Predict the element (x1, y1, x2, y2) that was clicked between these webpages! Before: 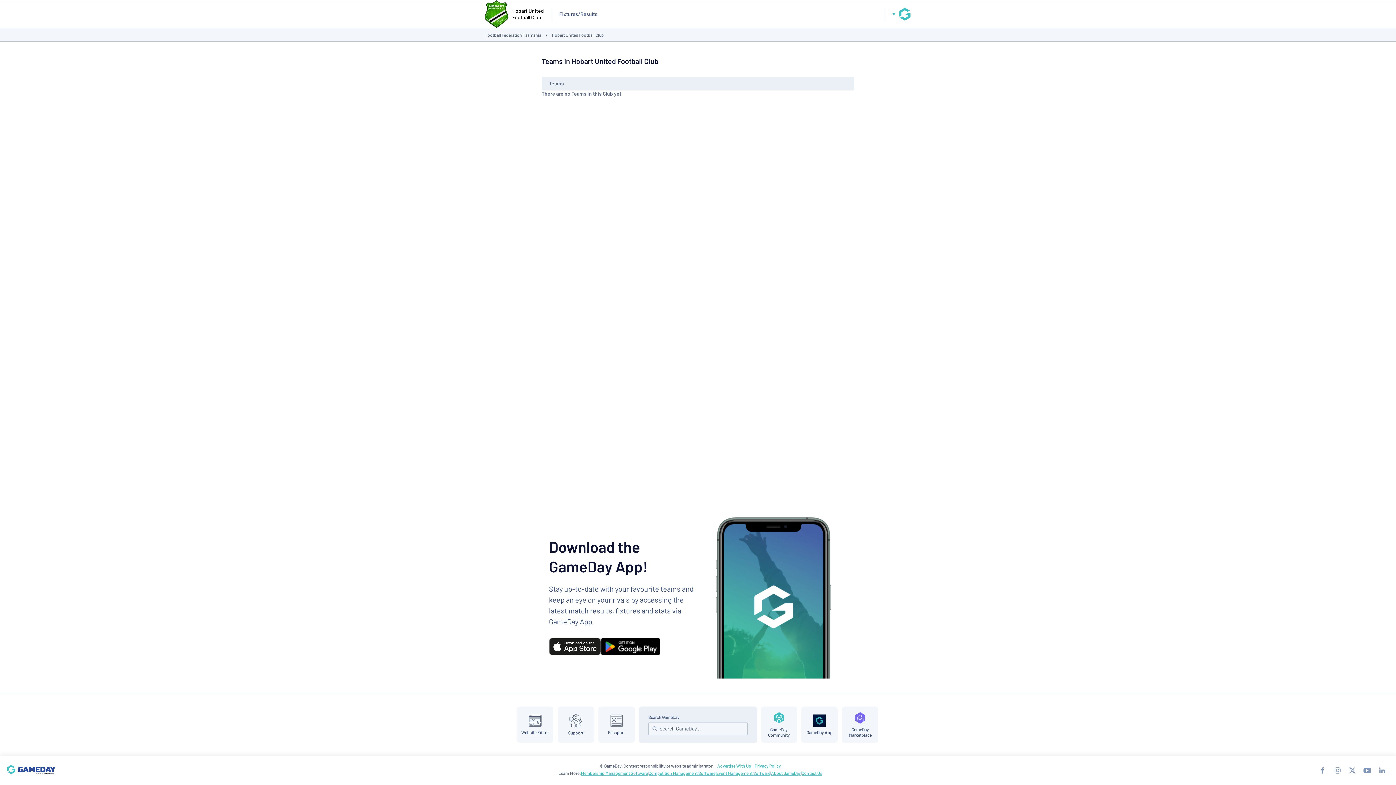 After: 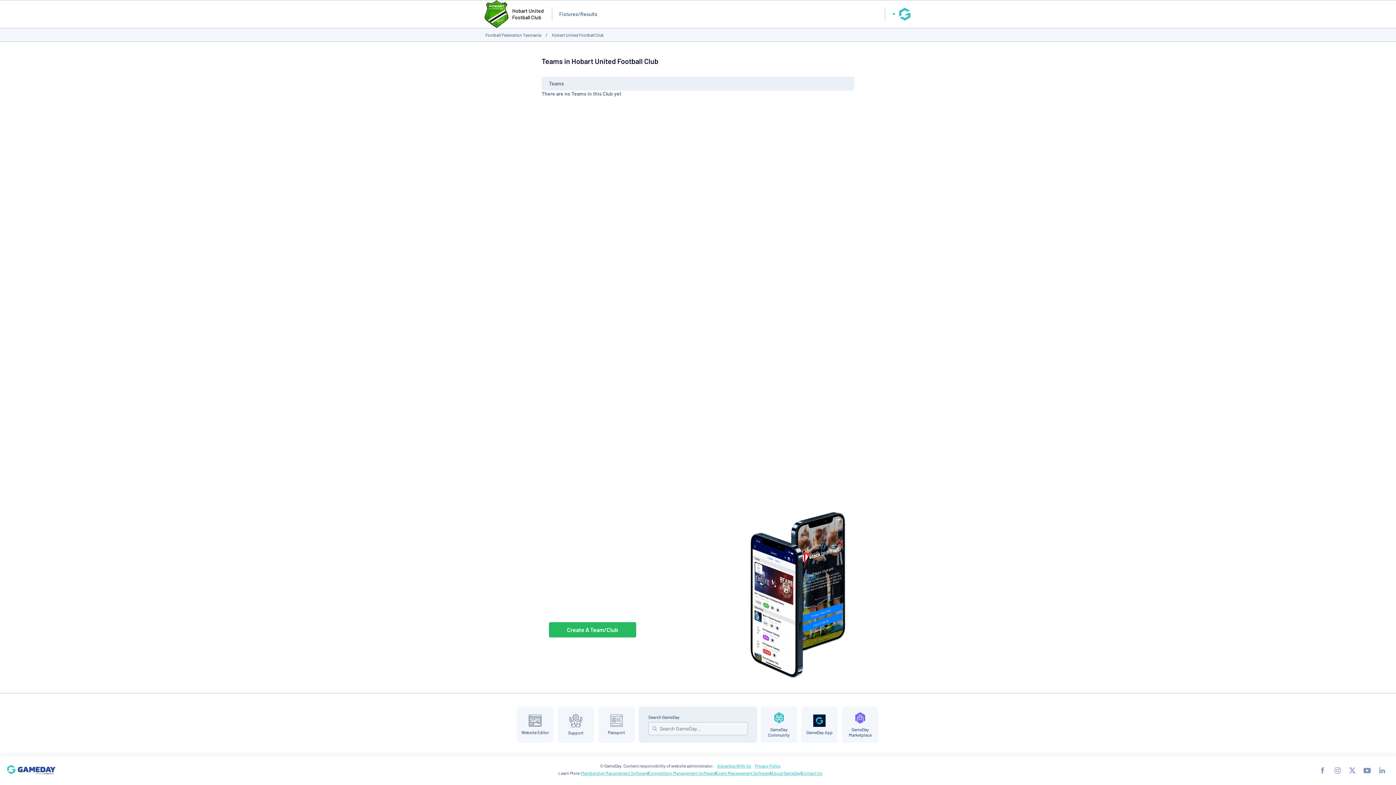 Action: label: Hobart United Football Club bbox: (552, 32, 604, 37)